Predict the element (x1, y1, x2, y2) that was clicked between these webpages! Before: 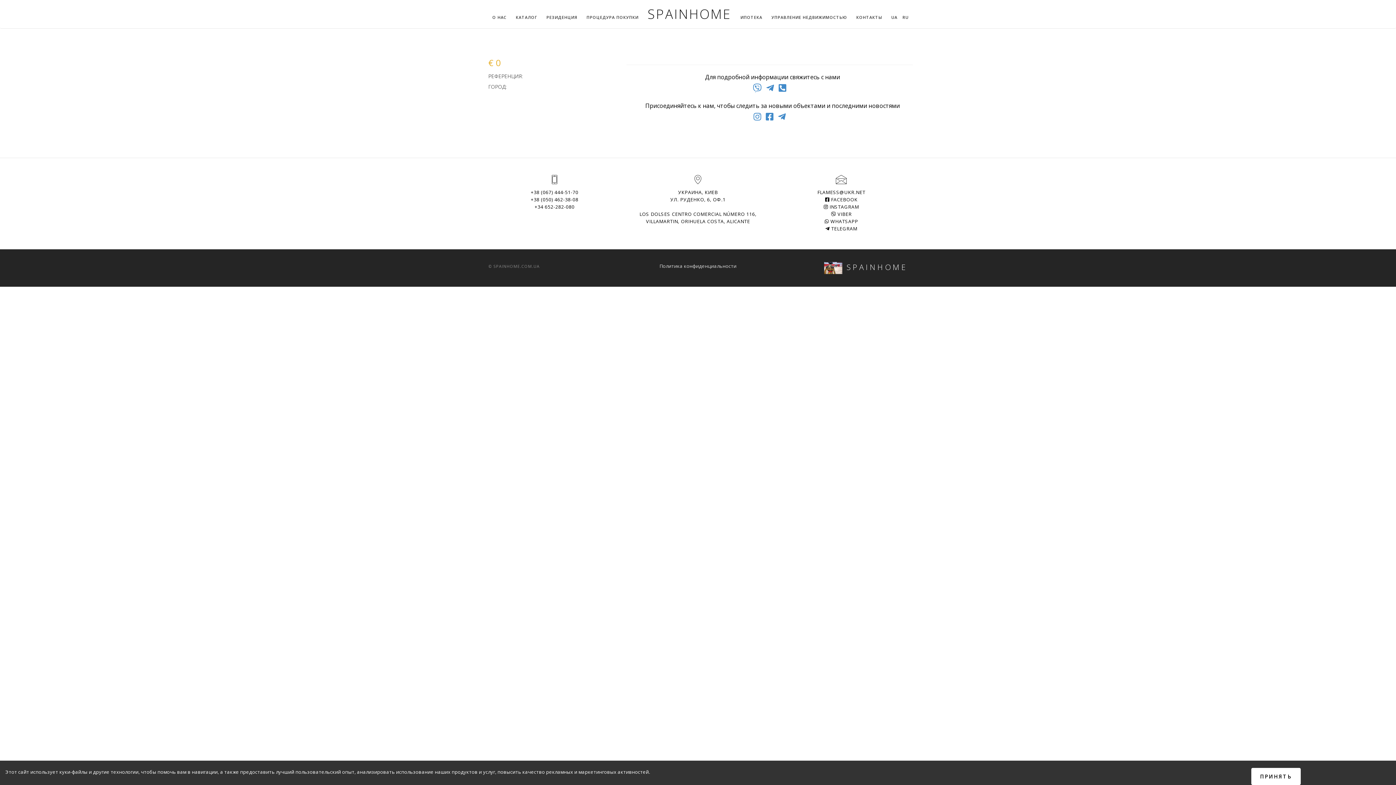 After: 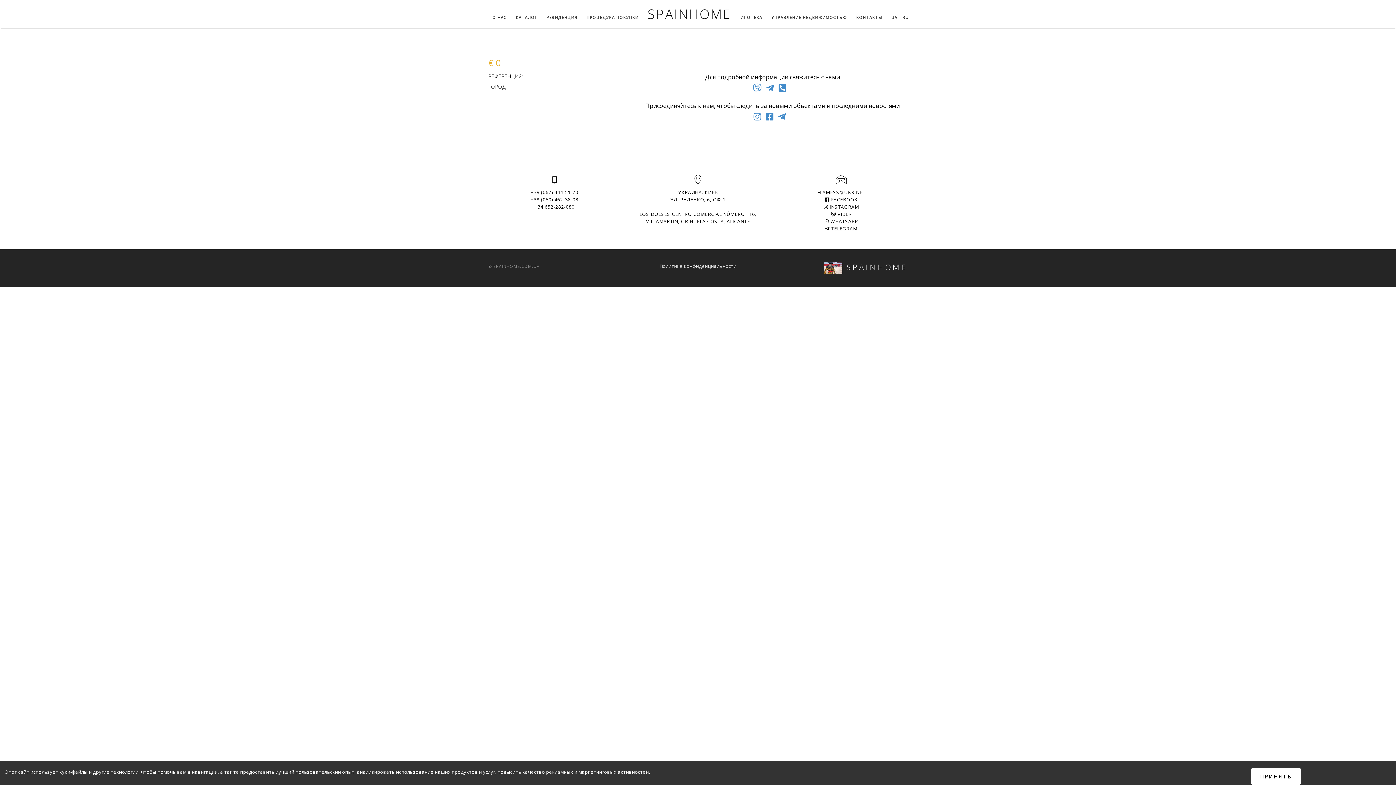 Action: bbox: (824, 218, 858, 224) label:  WHATSAPP